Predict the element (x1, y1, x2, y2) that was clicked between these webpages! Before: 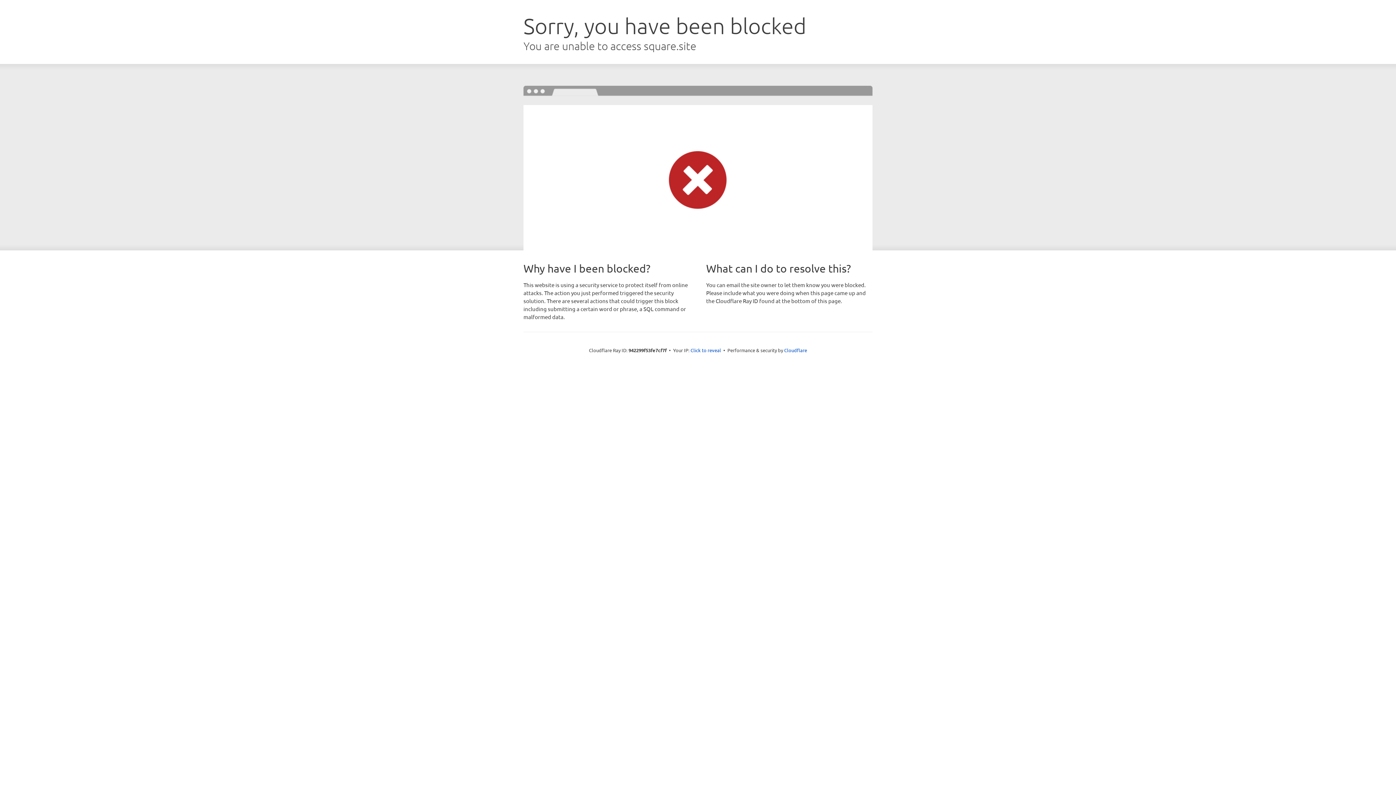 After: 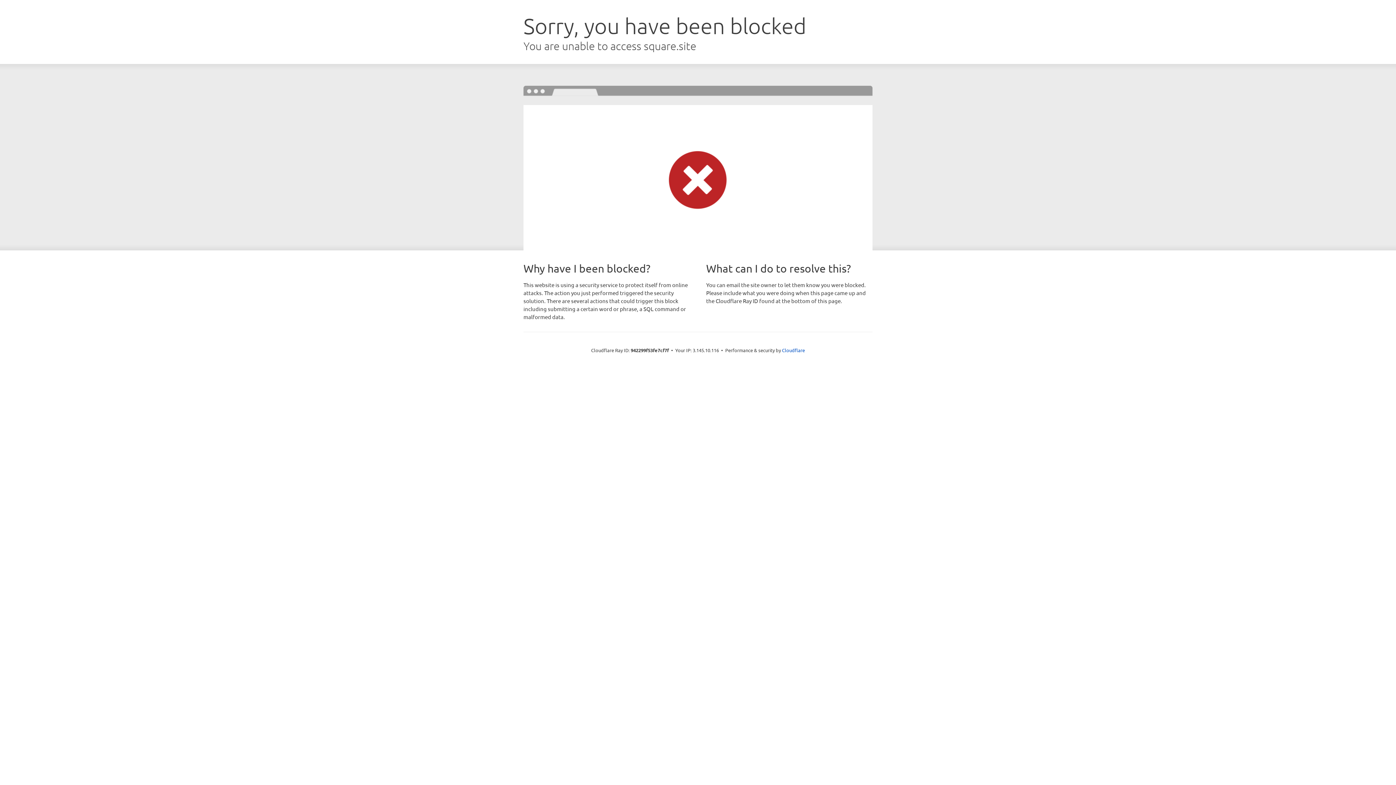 Action: bbox: (690, 346, 721, 353) label: Click to reveal